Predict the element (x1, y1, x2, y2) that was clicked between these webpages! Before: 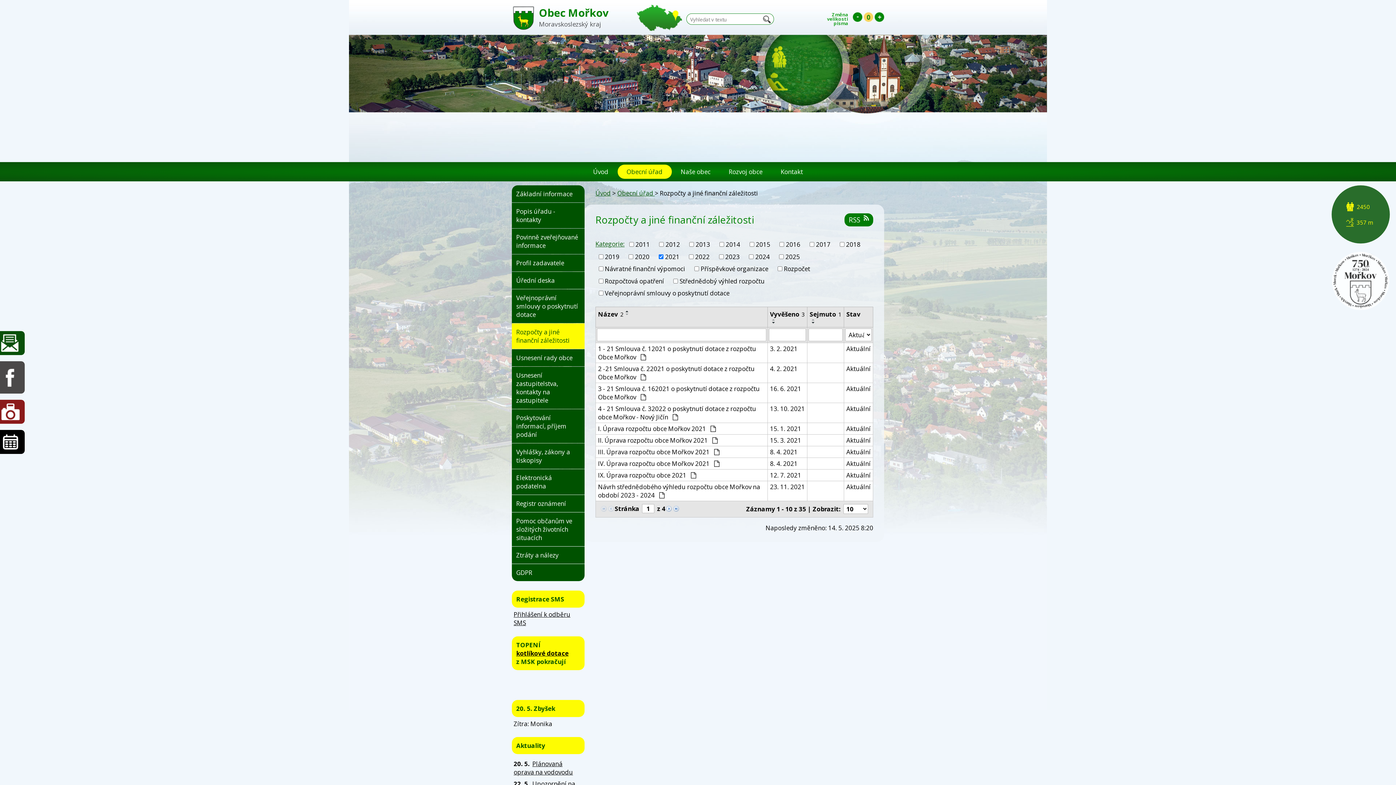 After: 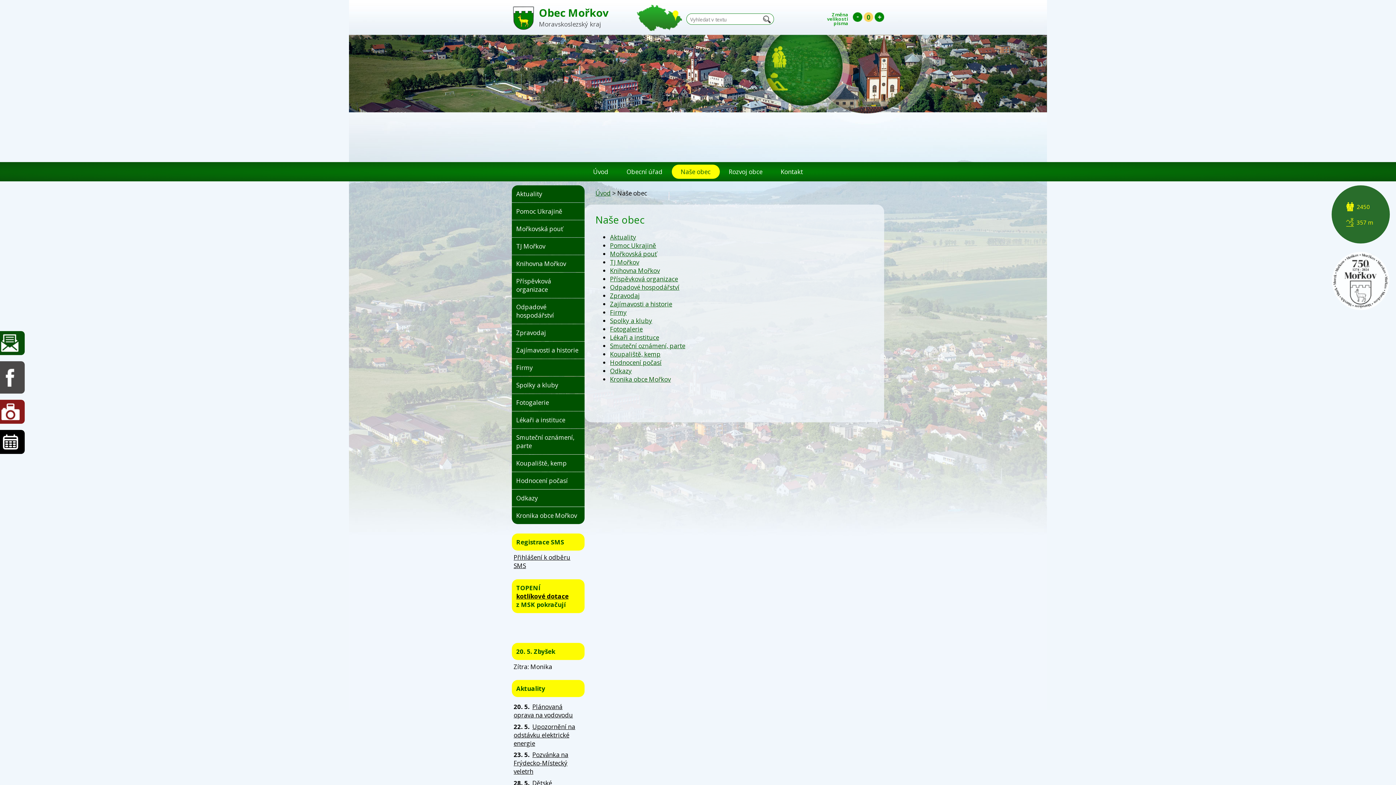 Action: label: Naše obec bbox: (671, 164, 719, 178)